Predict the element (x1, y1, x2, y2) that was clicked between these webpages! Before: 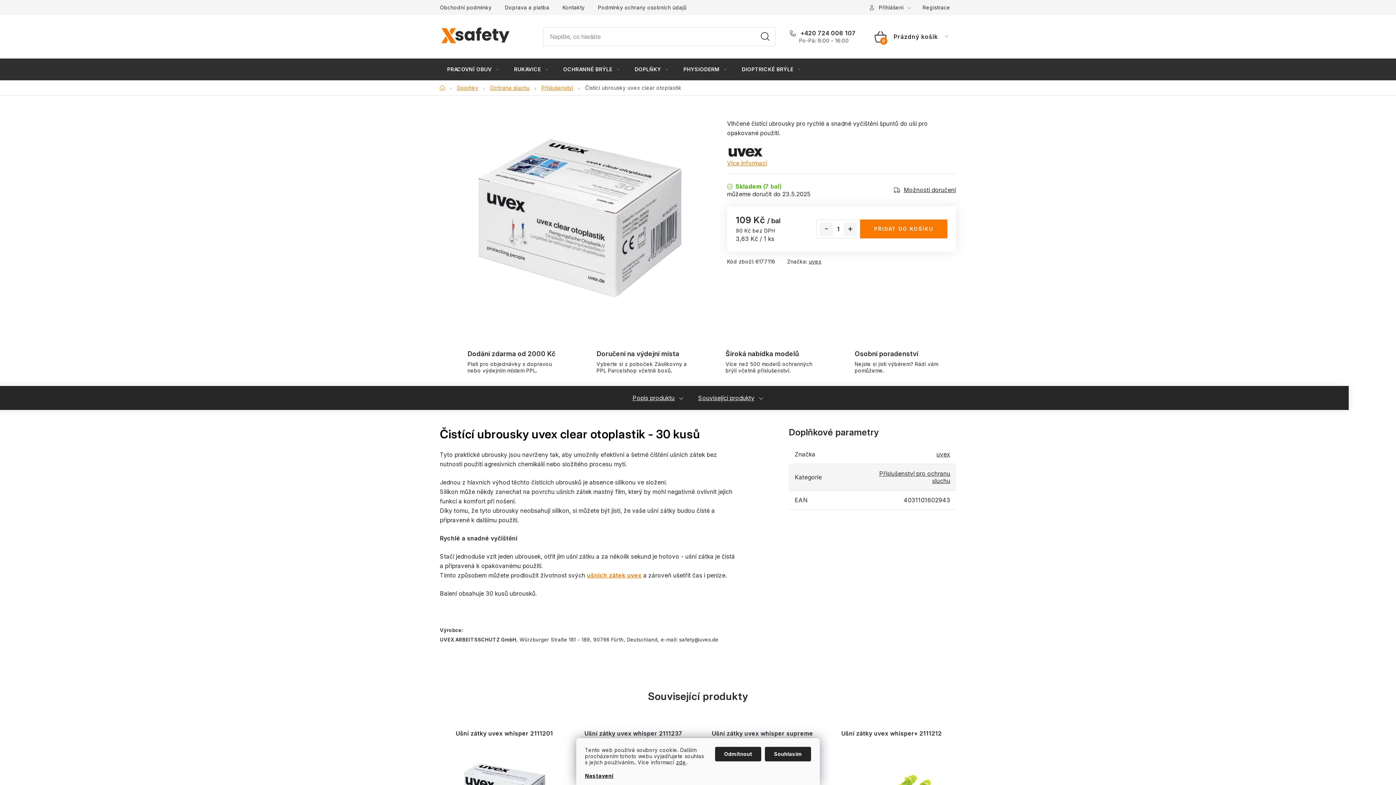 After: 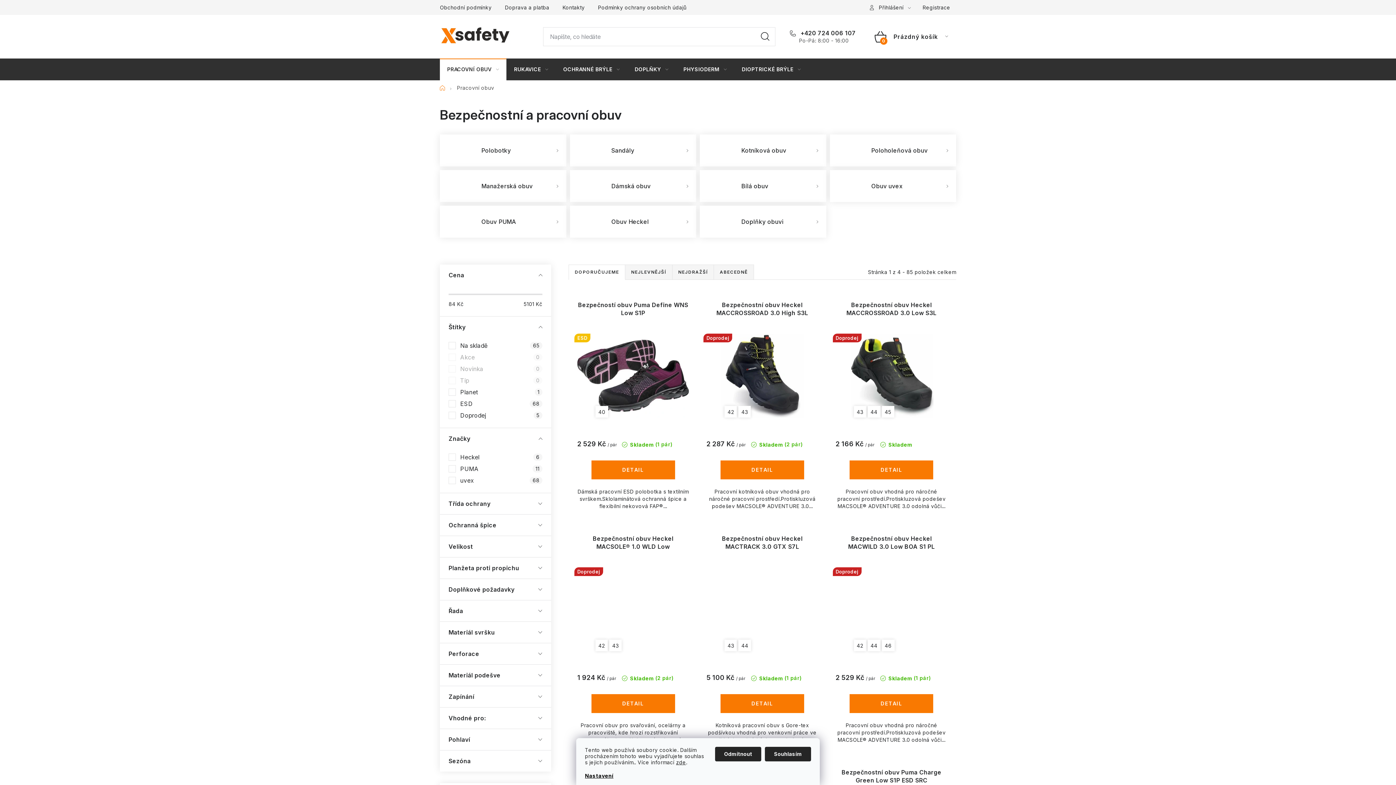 Action: bbox: (440, 58, 506, 80) label: PRACOVNÍ OBUV